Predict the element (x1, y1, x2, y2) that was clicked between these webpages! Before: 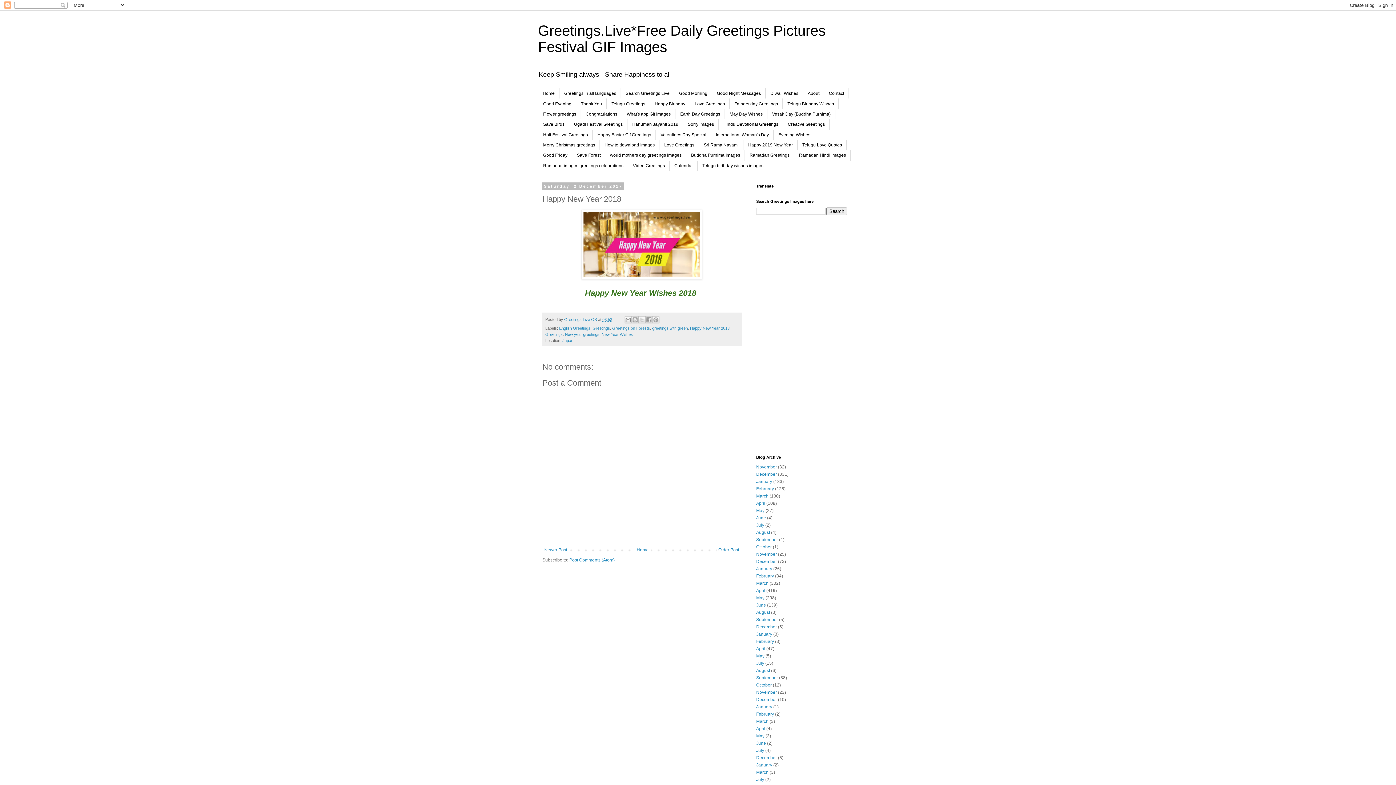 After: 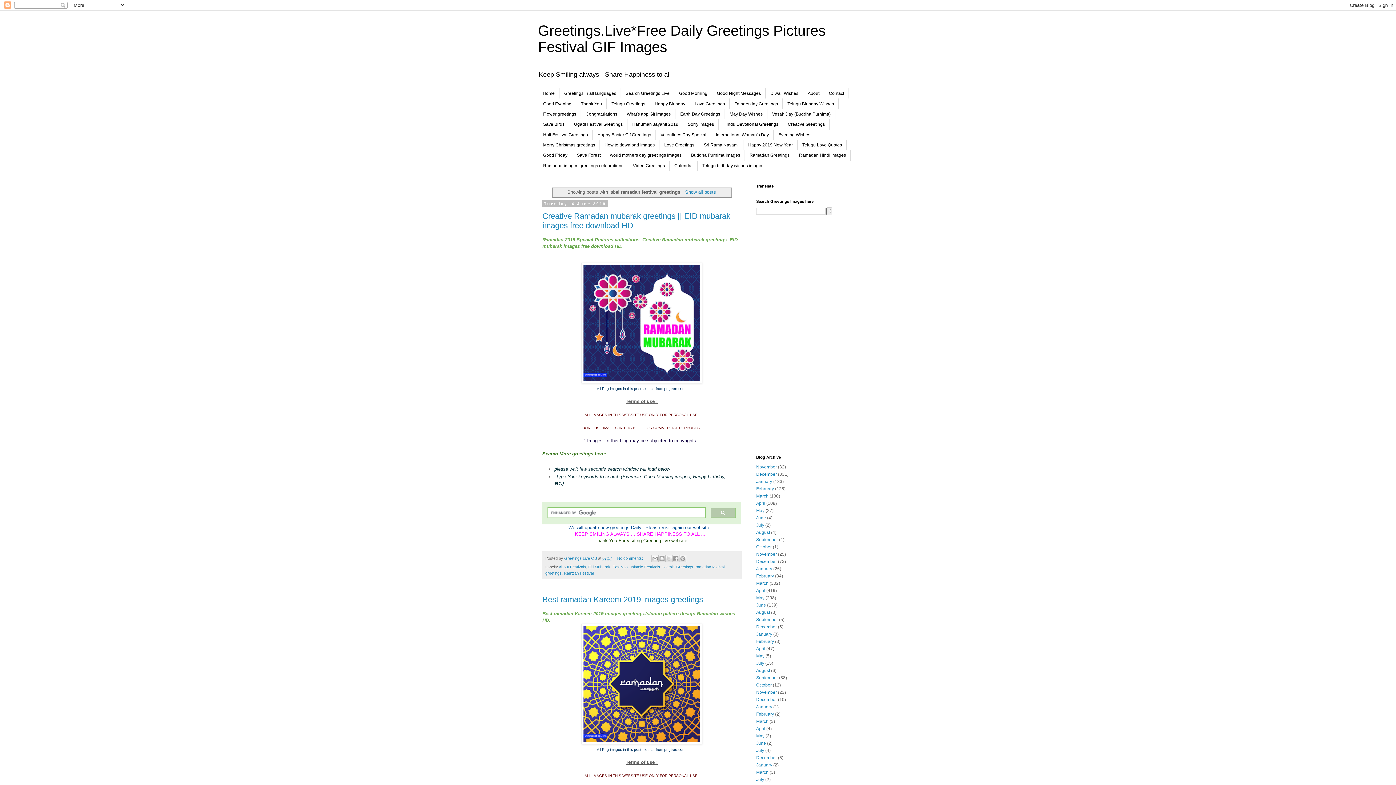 Action: bbox: (745, 150, 794, 160) label: Ramadan Greetings